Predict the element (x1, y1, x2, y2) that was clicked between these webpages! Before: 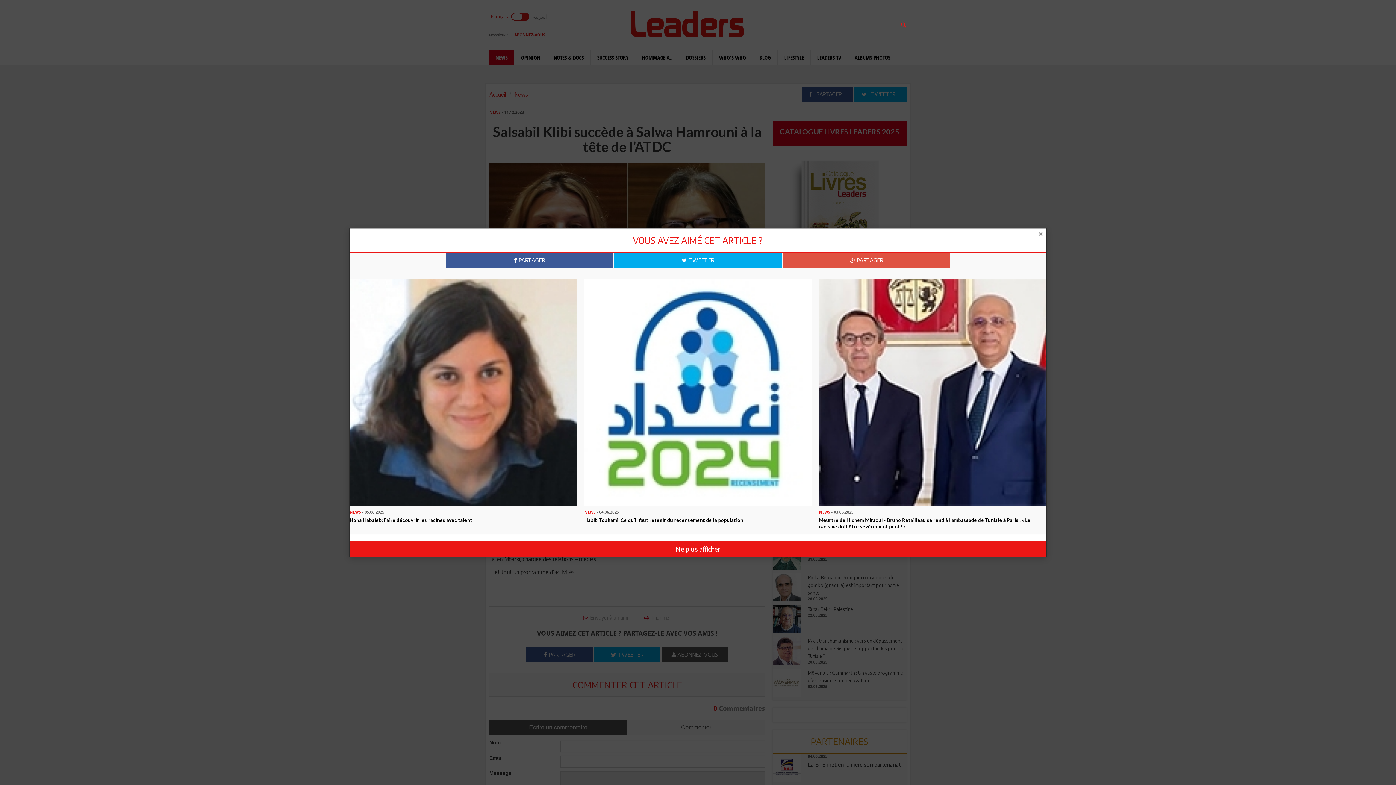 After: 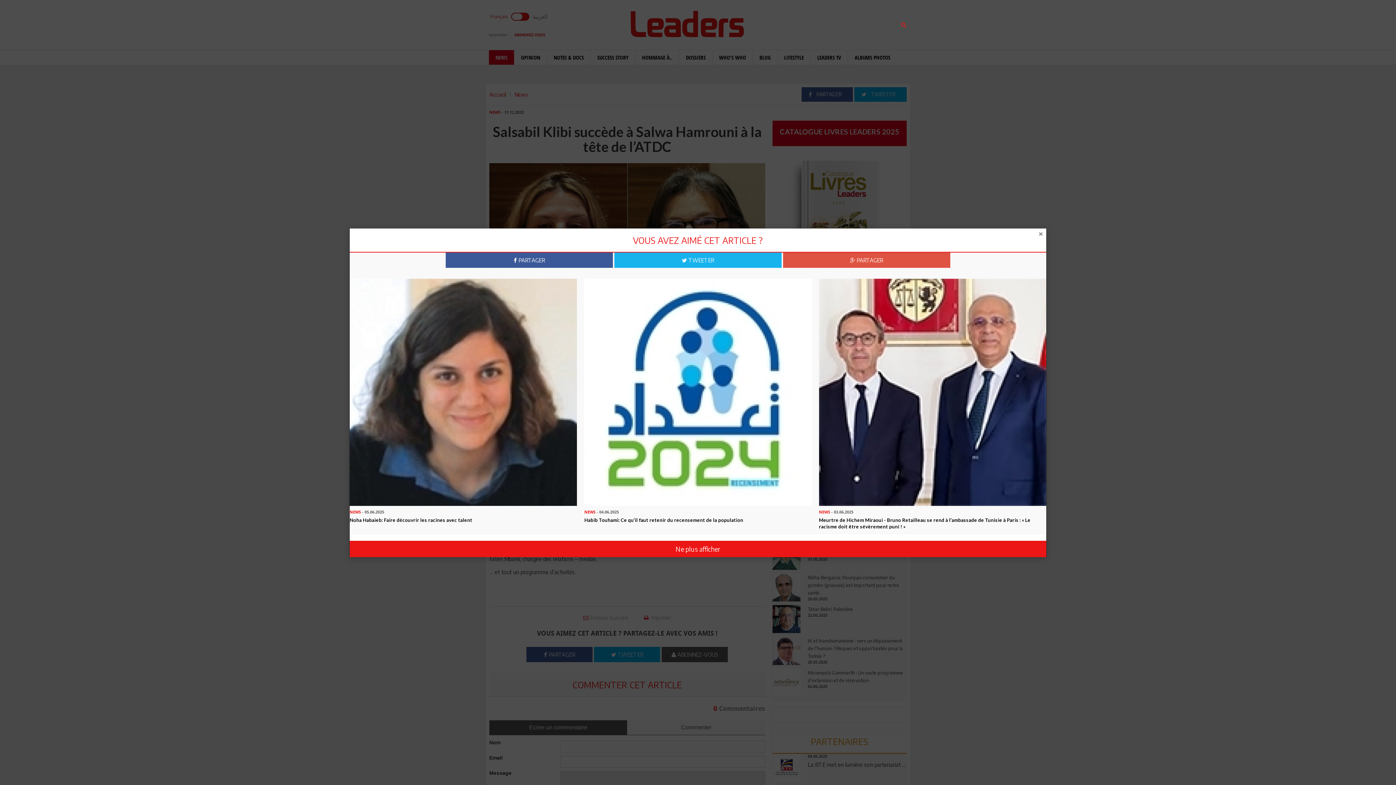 Action: label:  TWEETER bbox: (614, 252, 781, 267)